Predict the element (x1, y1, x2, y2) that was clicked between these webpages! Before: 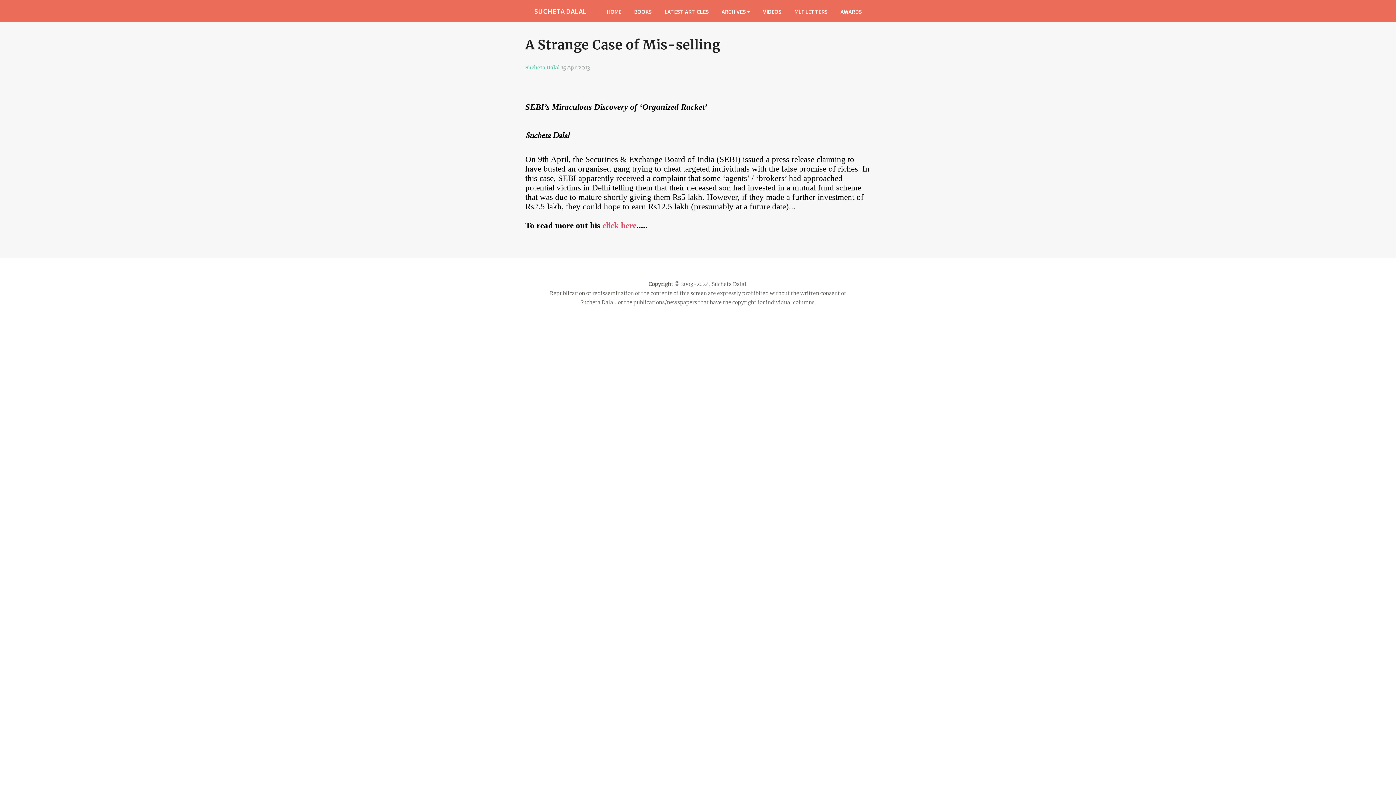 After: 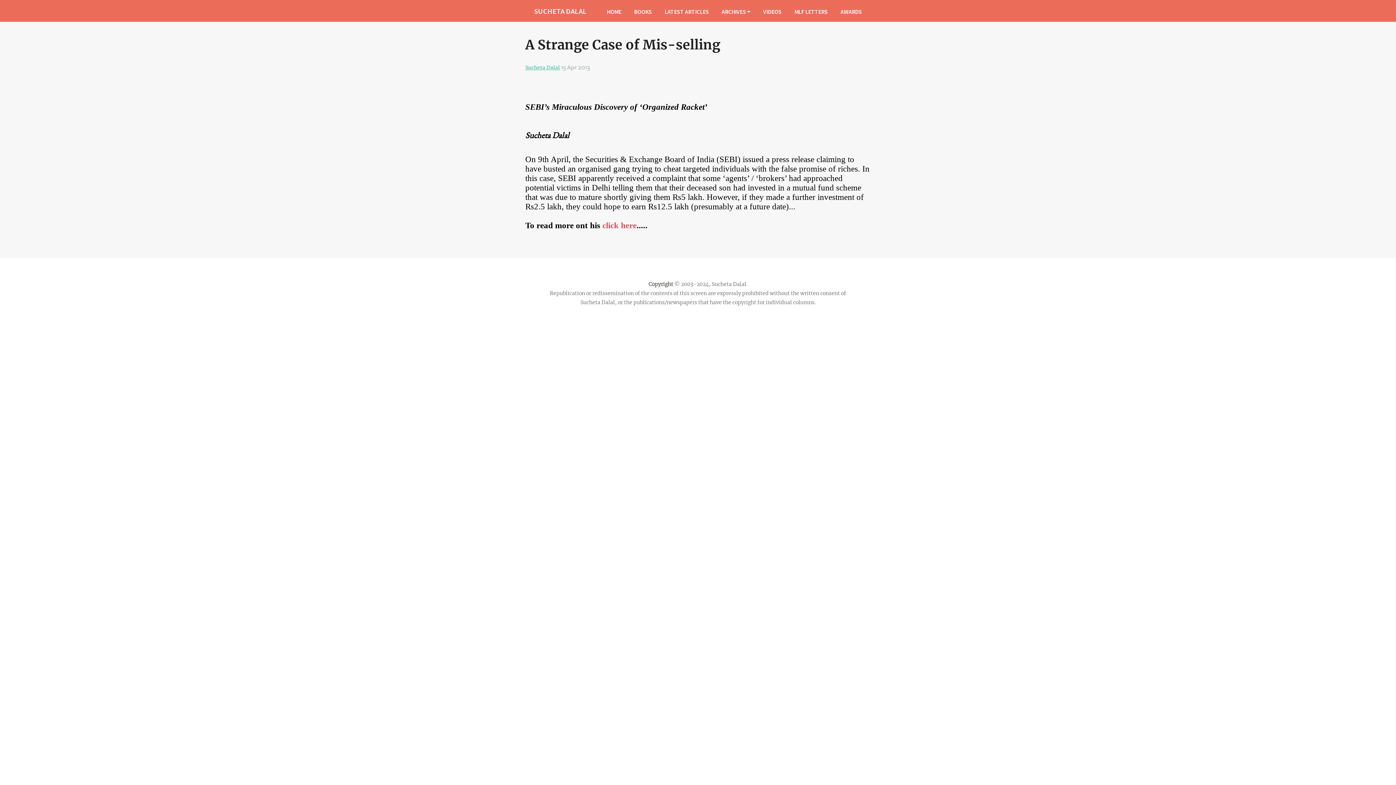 Action: label: LATEST ARTICLES bbox: (658, 1, 714, 21)